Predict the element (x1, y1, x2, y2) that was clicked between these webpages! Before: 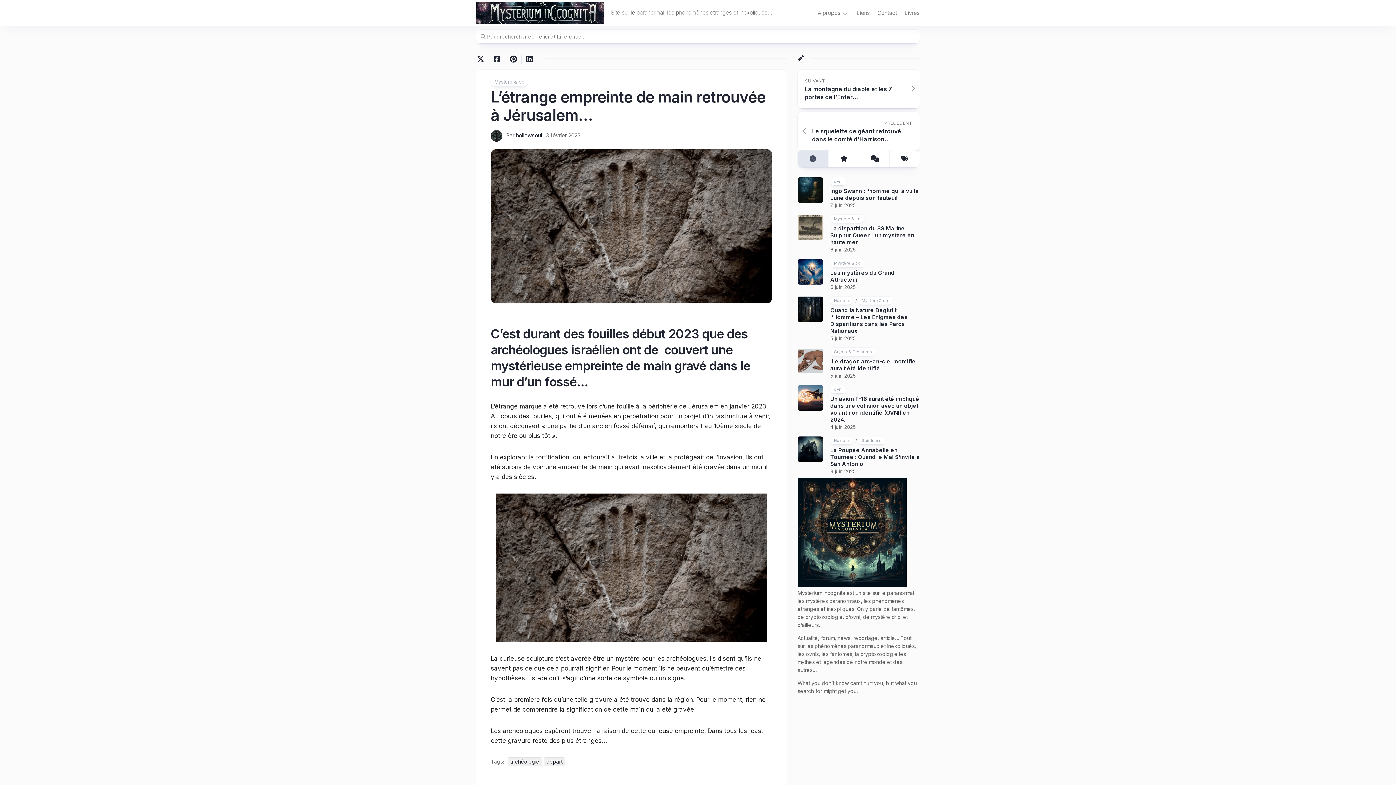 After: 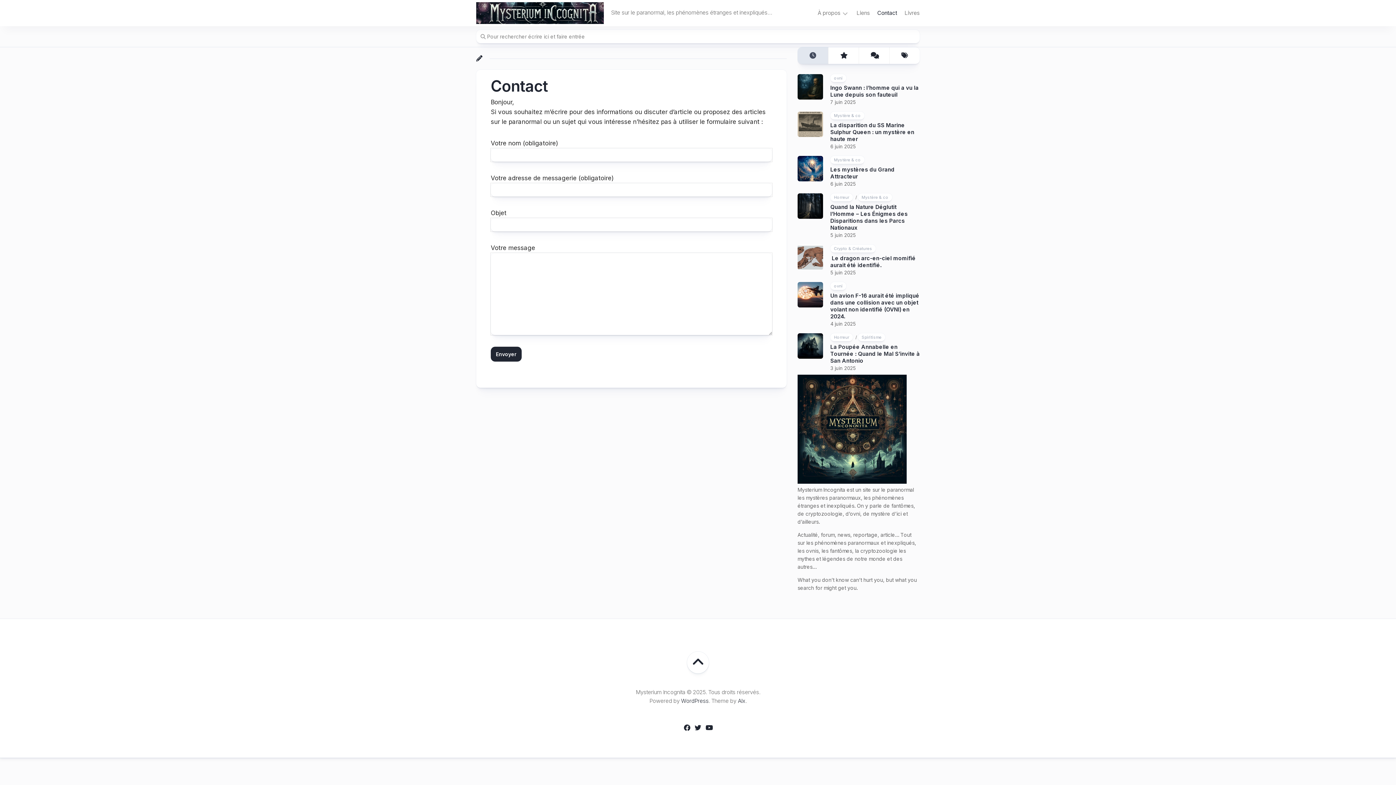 Action: label: Contact bbox: (877, 9, 897, 16)